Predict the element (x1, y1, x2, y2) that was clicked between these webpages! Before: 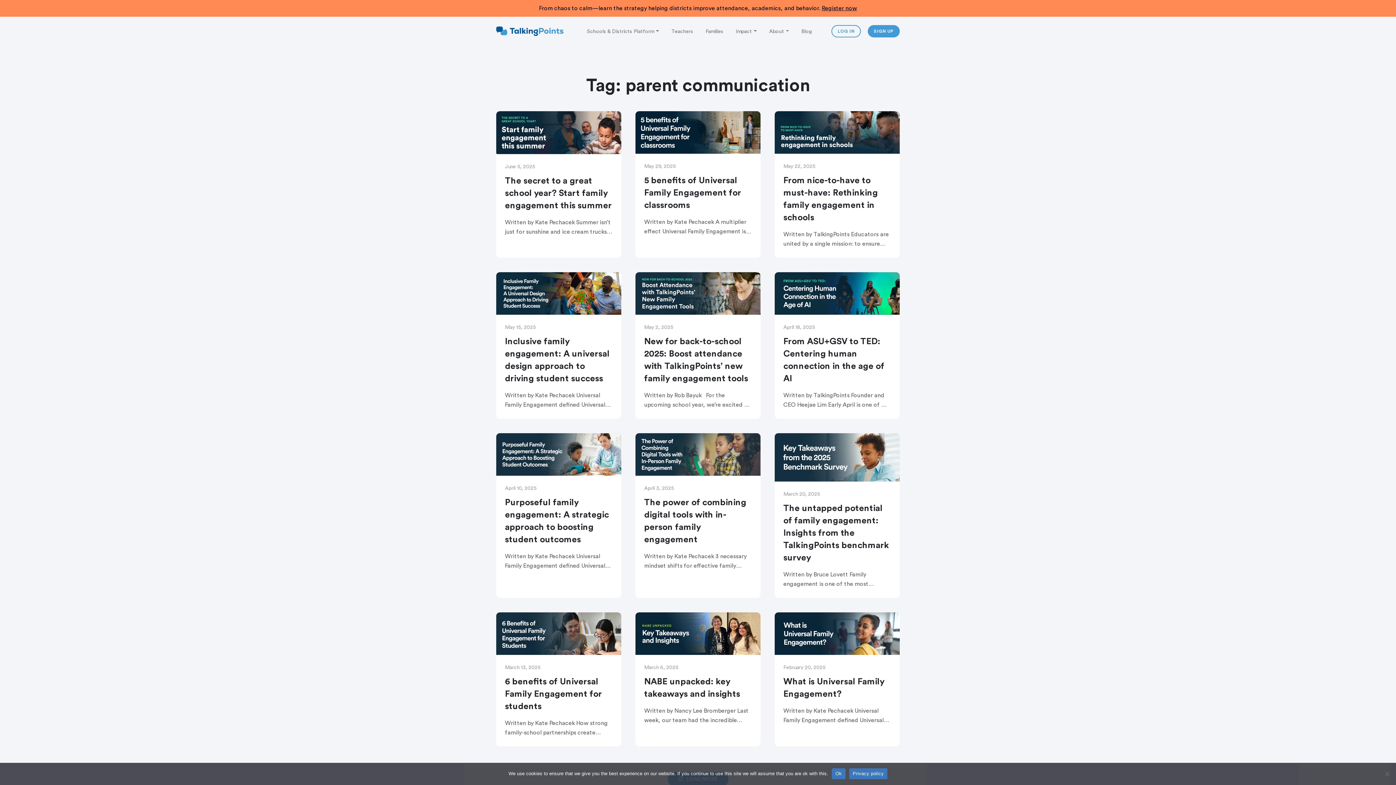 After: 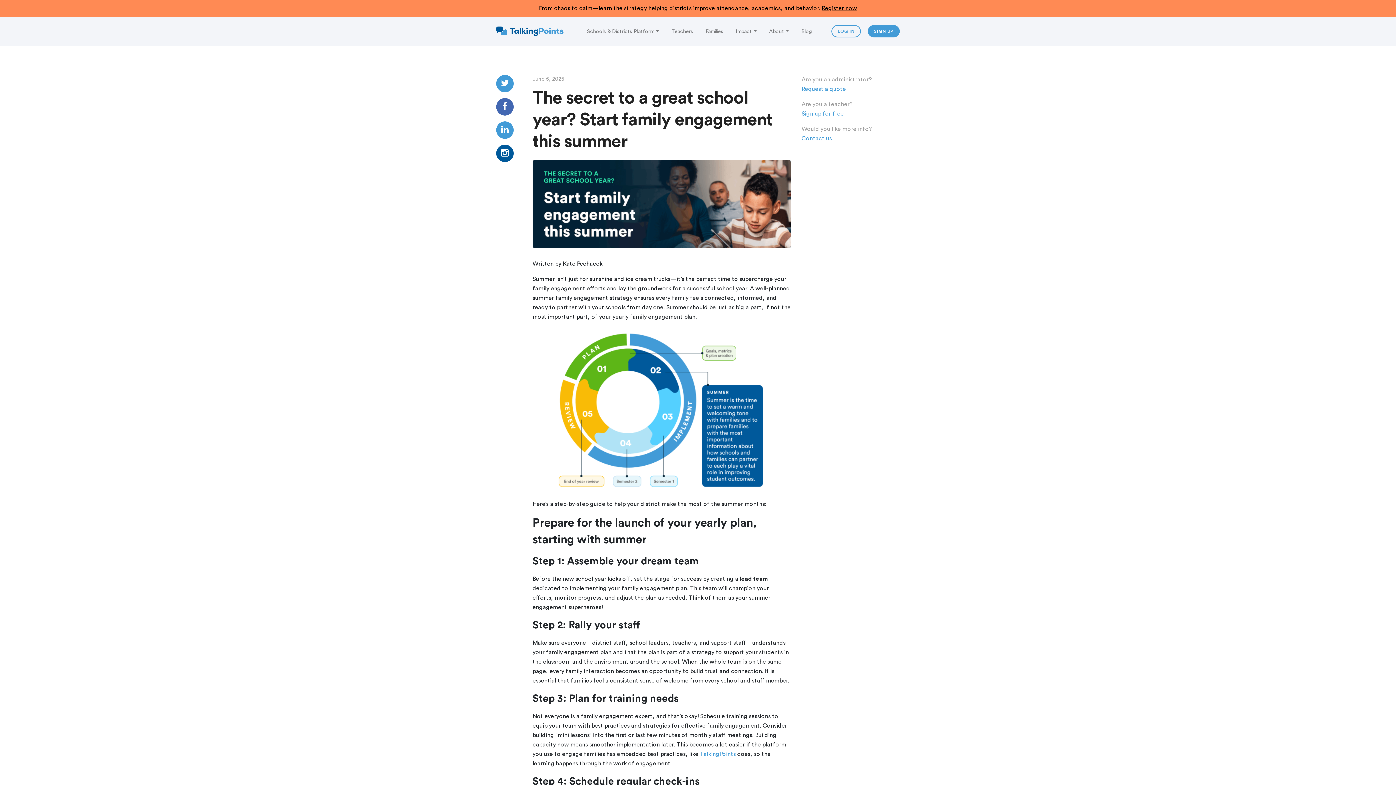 Action: bbox: (496, 111, 621, 154)